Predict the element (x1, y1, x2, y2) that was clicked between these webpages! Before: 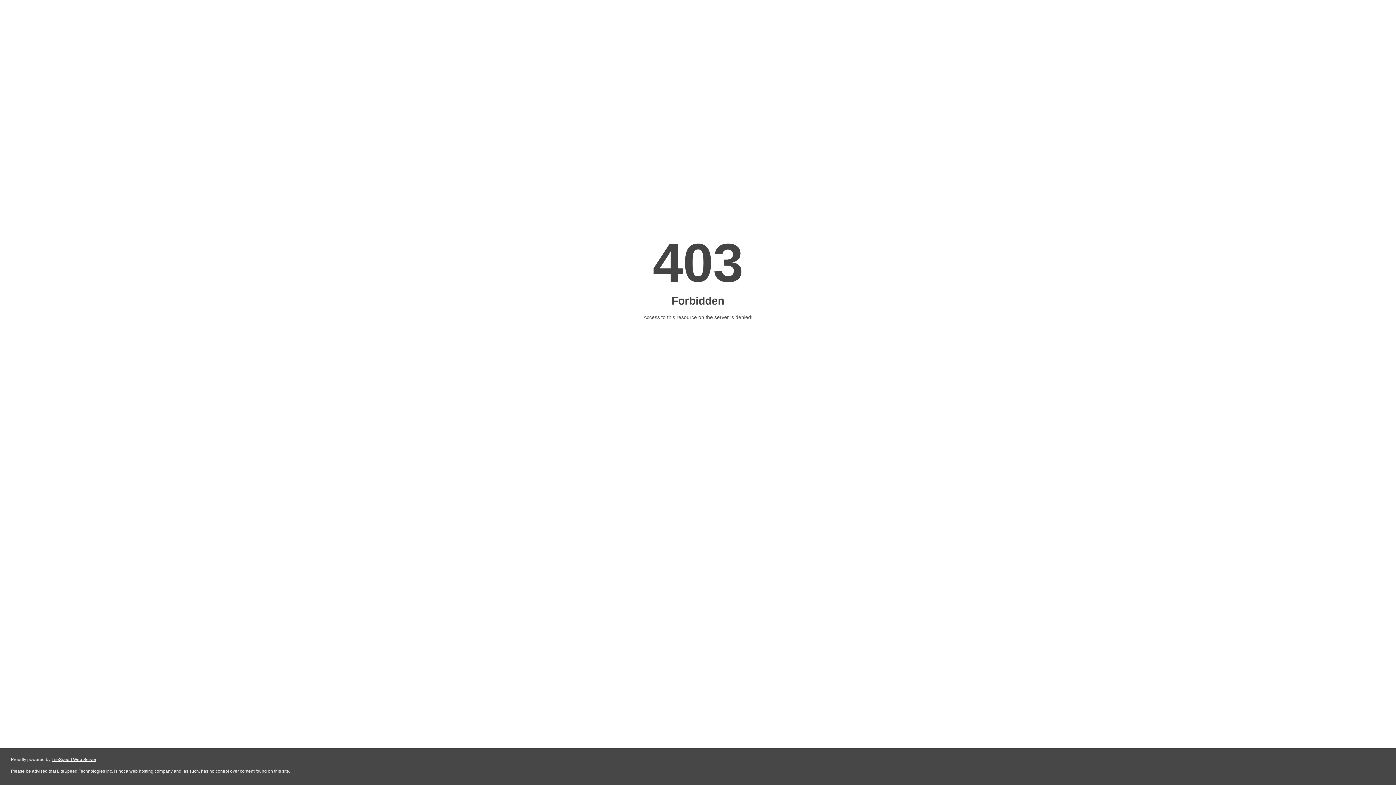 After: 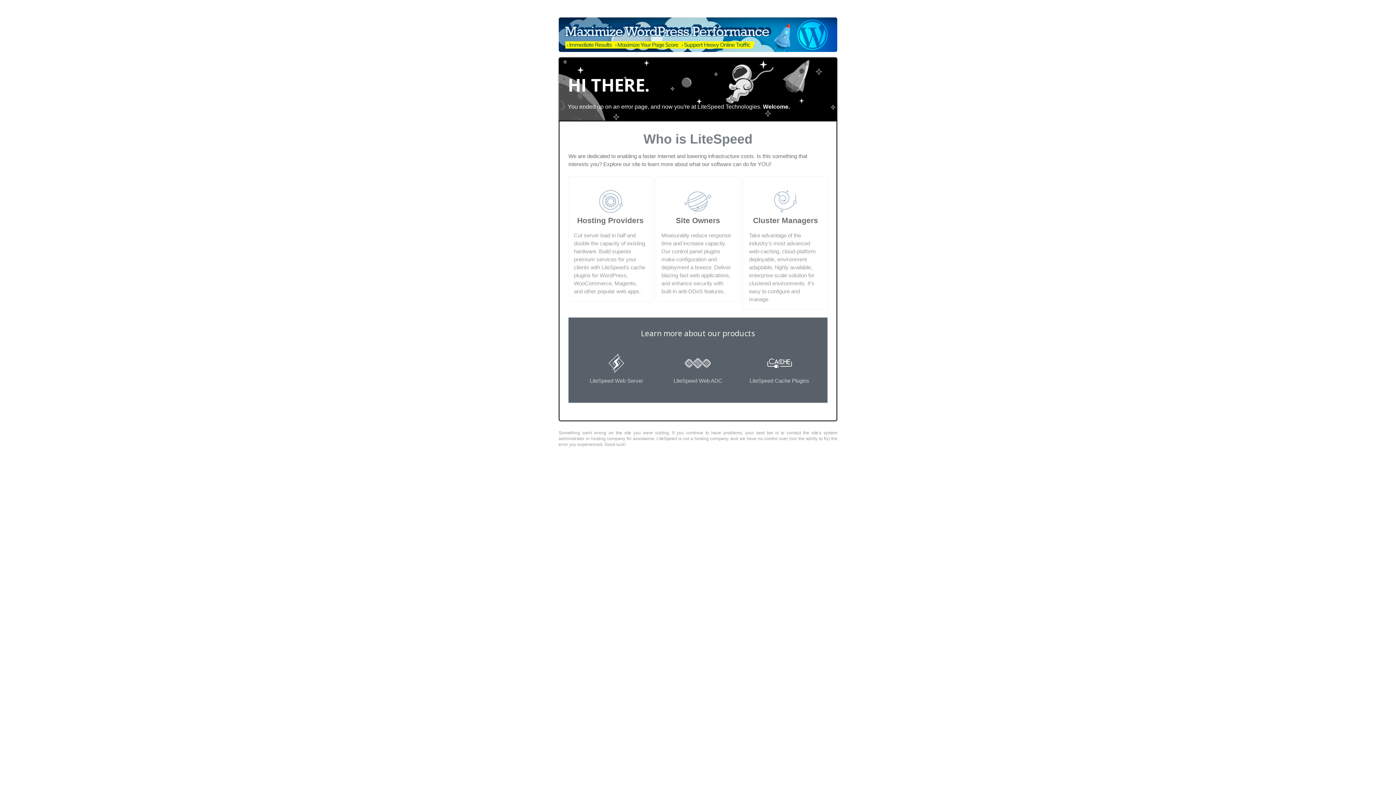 Action: label: LiteSpeed Web Server bbox: (51, 757, 96, 762)